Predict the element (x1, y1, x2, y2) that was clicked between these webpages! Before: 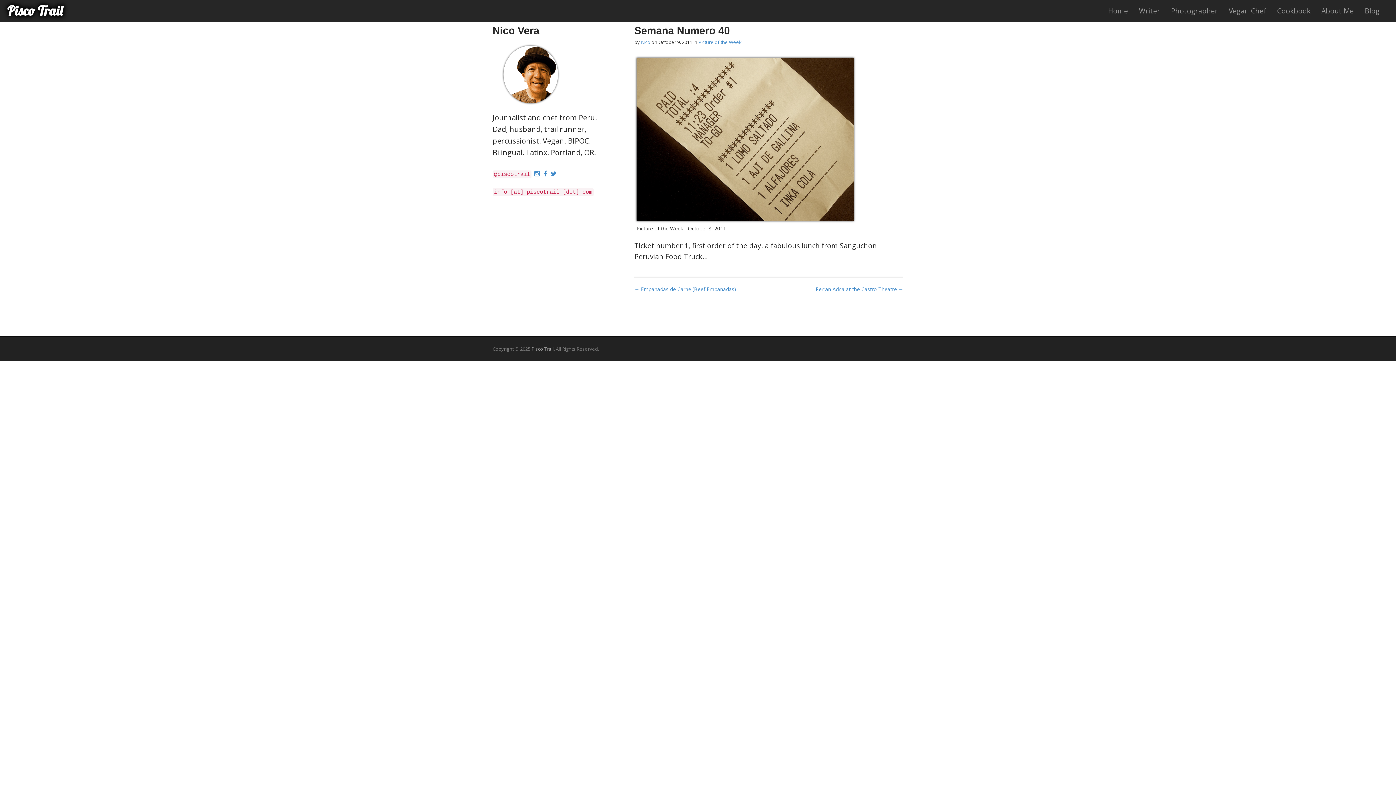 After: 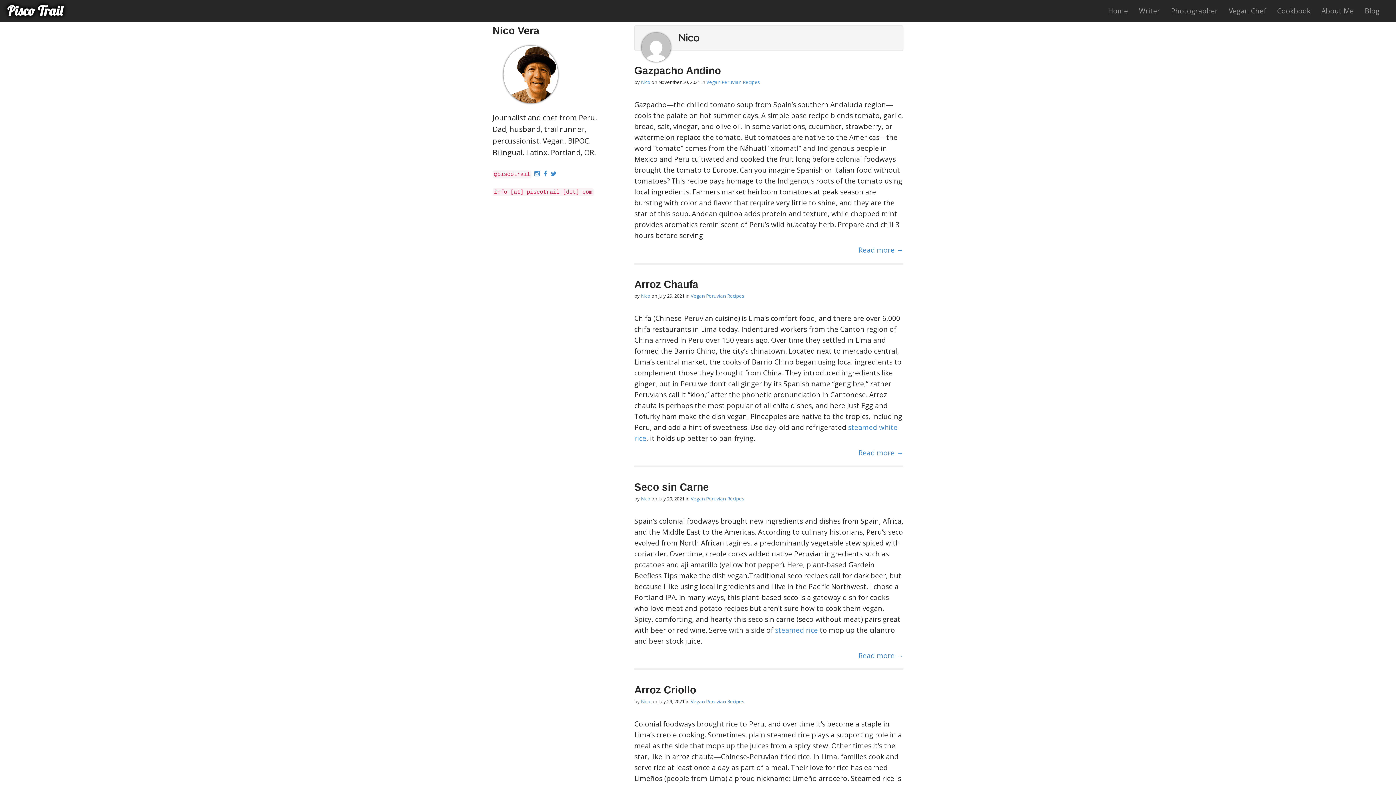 Action: bbox: (641, 38, 650, 45) label: Nico